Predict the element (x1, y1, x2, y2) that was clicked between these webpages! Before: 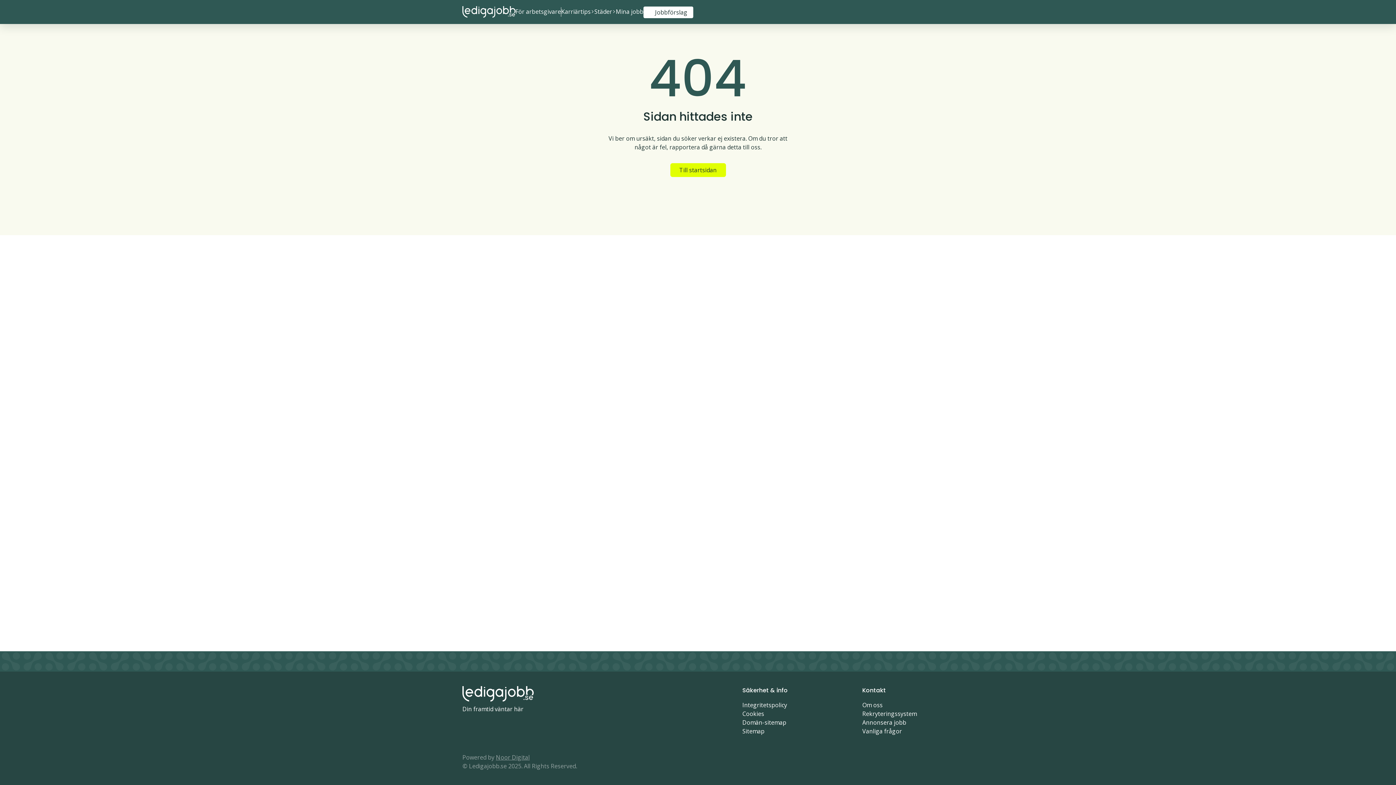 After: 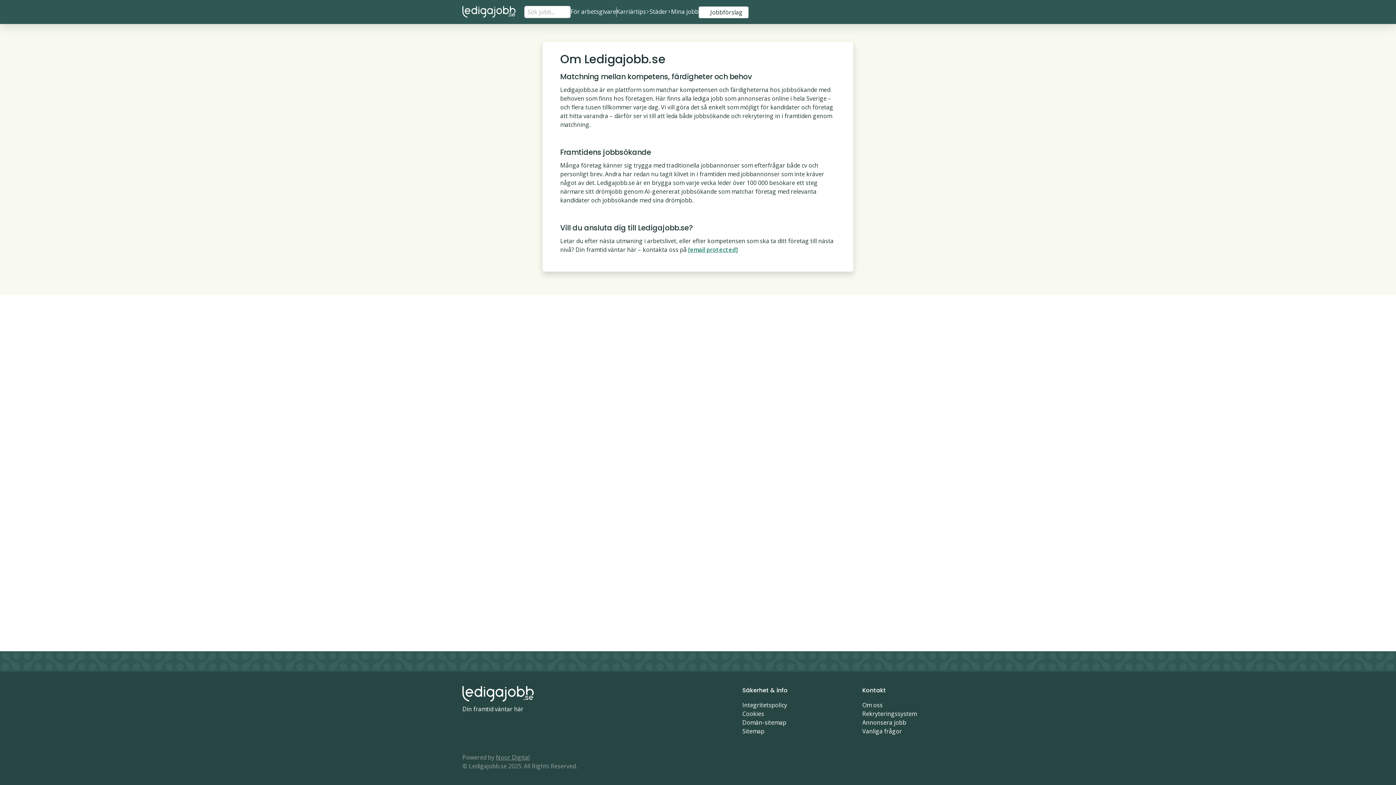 Action: label: Om oss bbox: (862, 701, 882, 709)